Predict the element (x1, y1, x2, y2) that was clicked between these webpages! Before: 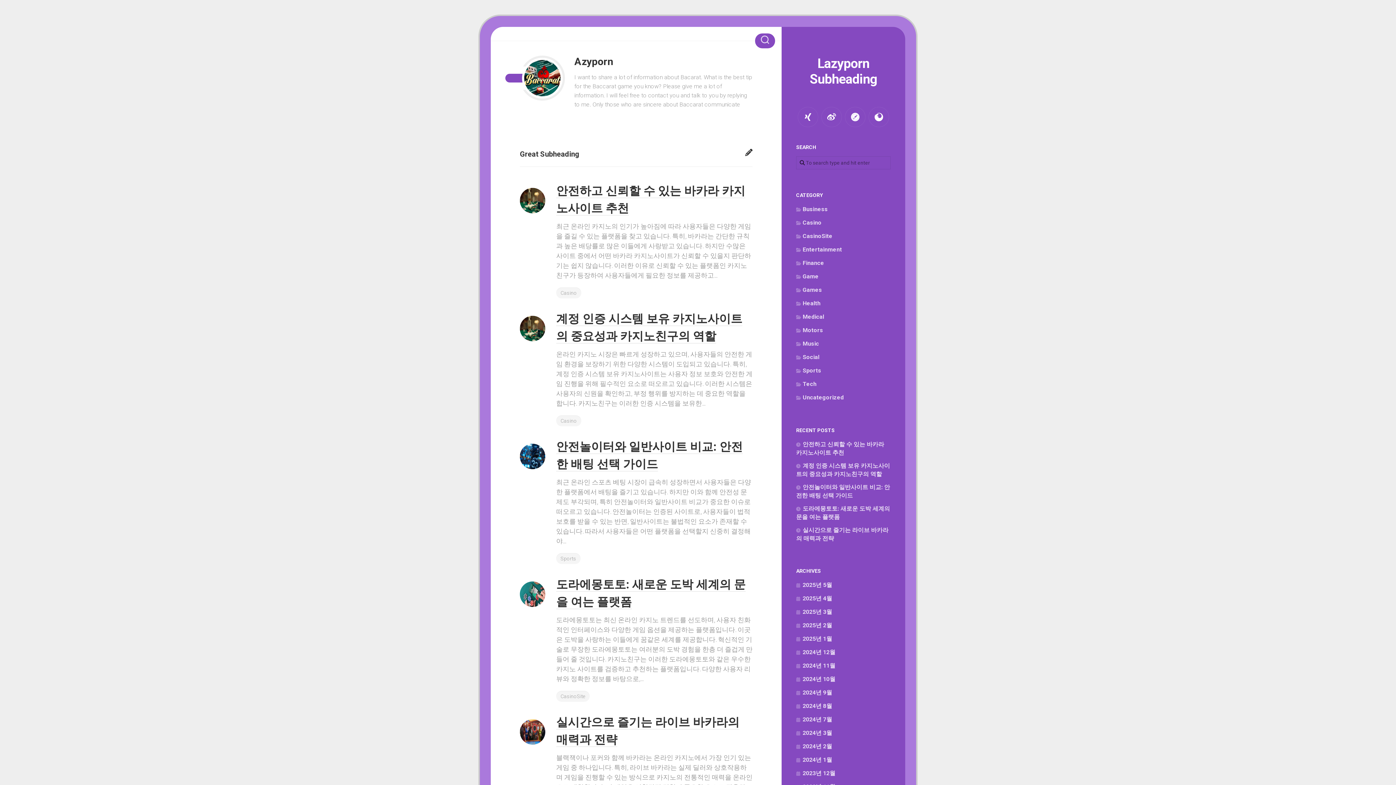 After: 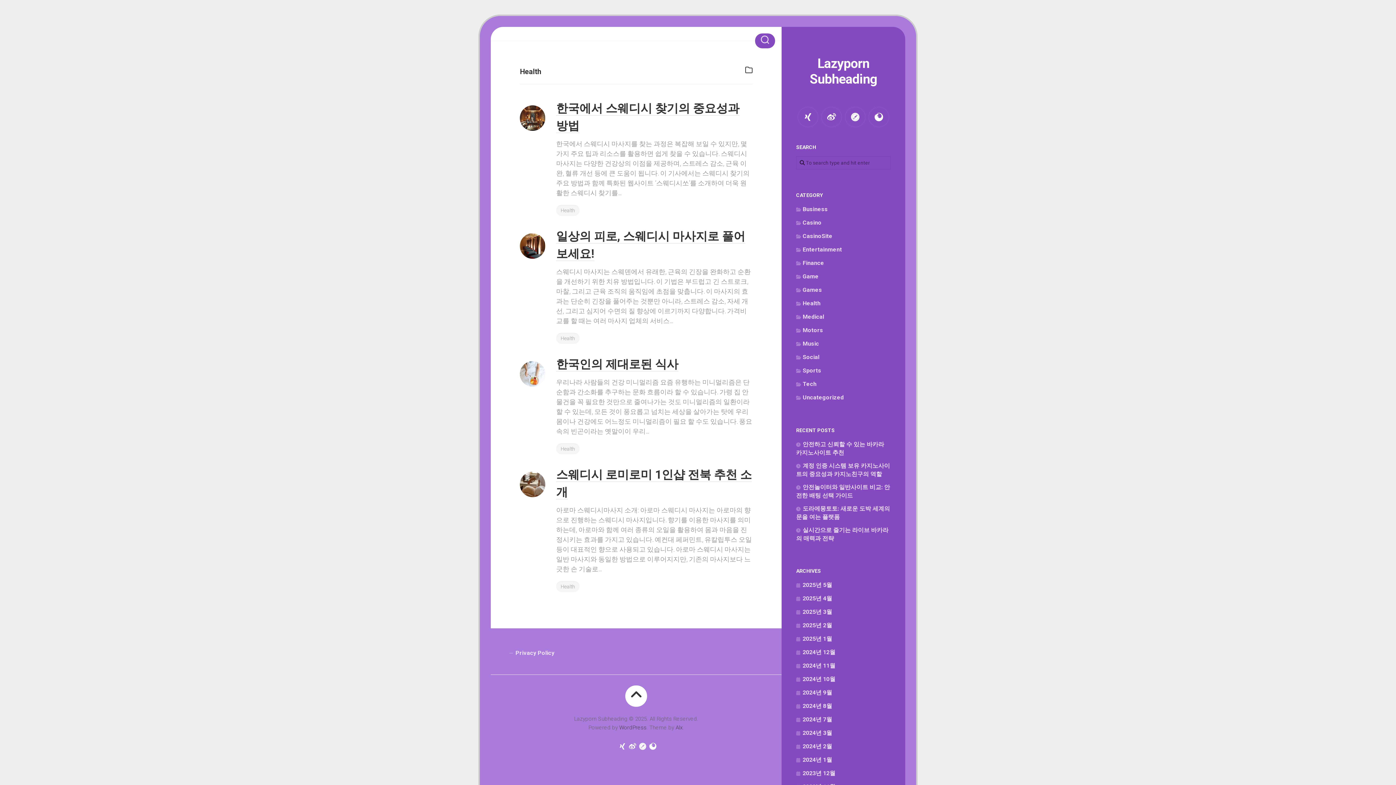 Action: bbox: (796, 300, 820, 306) label: Health